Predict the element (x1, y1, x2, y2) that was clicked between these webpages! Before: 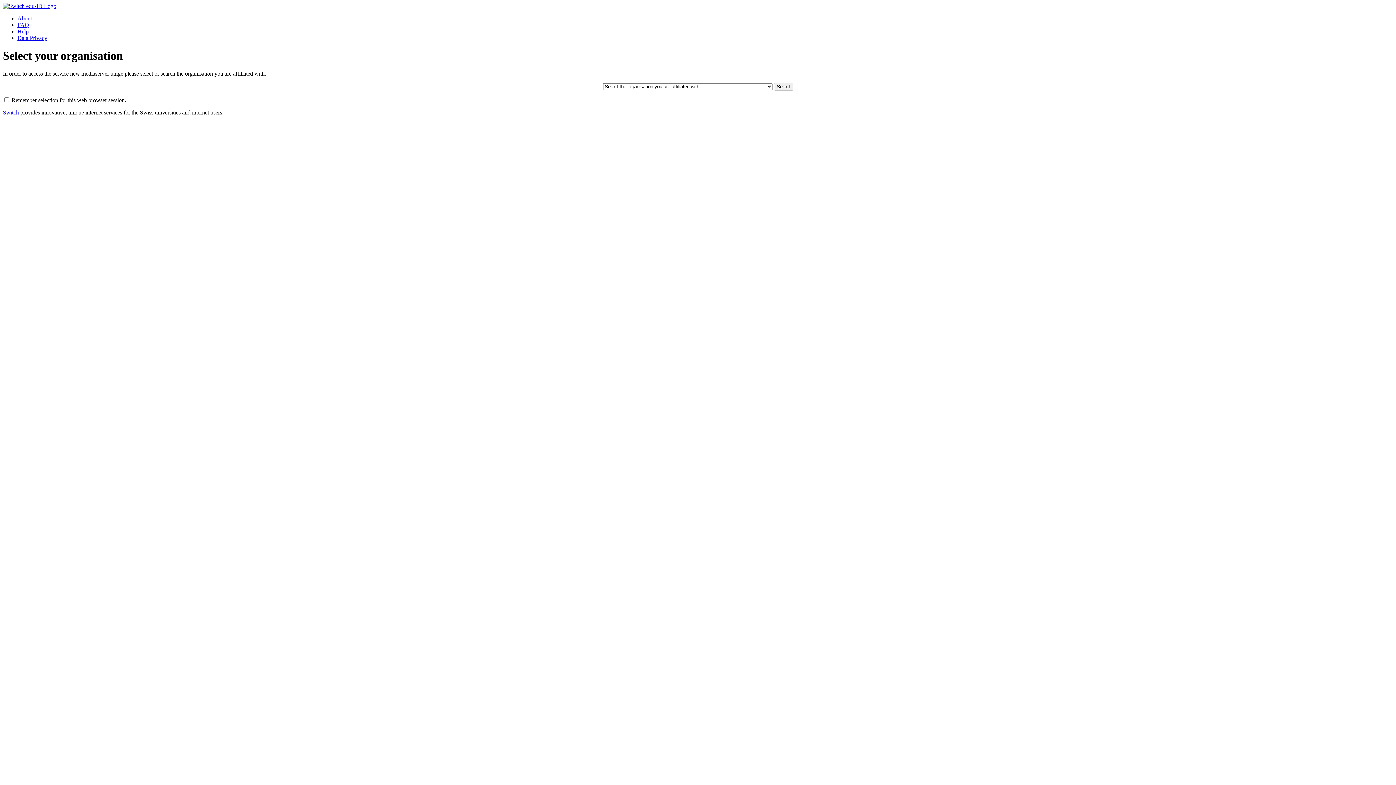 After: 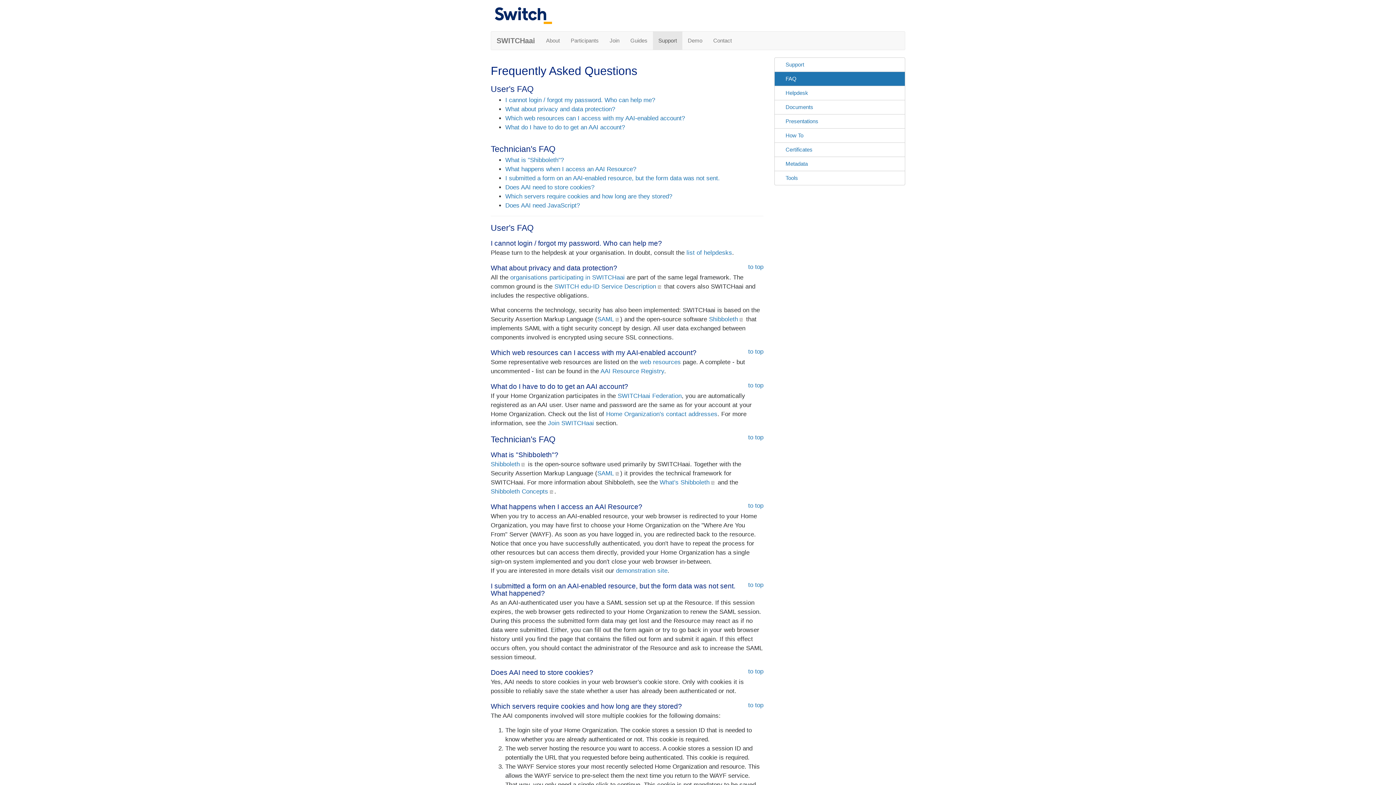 Action: bbox: (17, 21, 29, 28) label: FAQ